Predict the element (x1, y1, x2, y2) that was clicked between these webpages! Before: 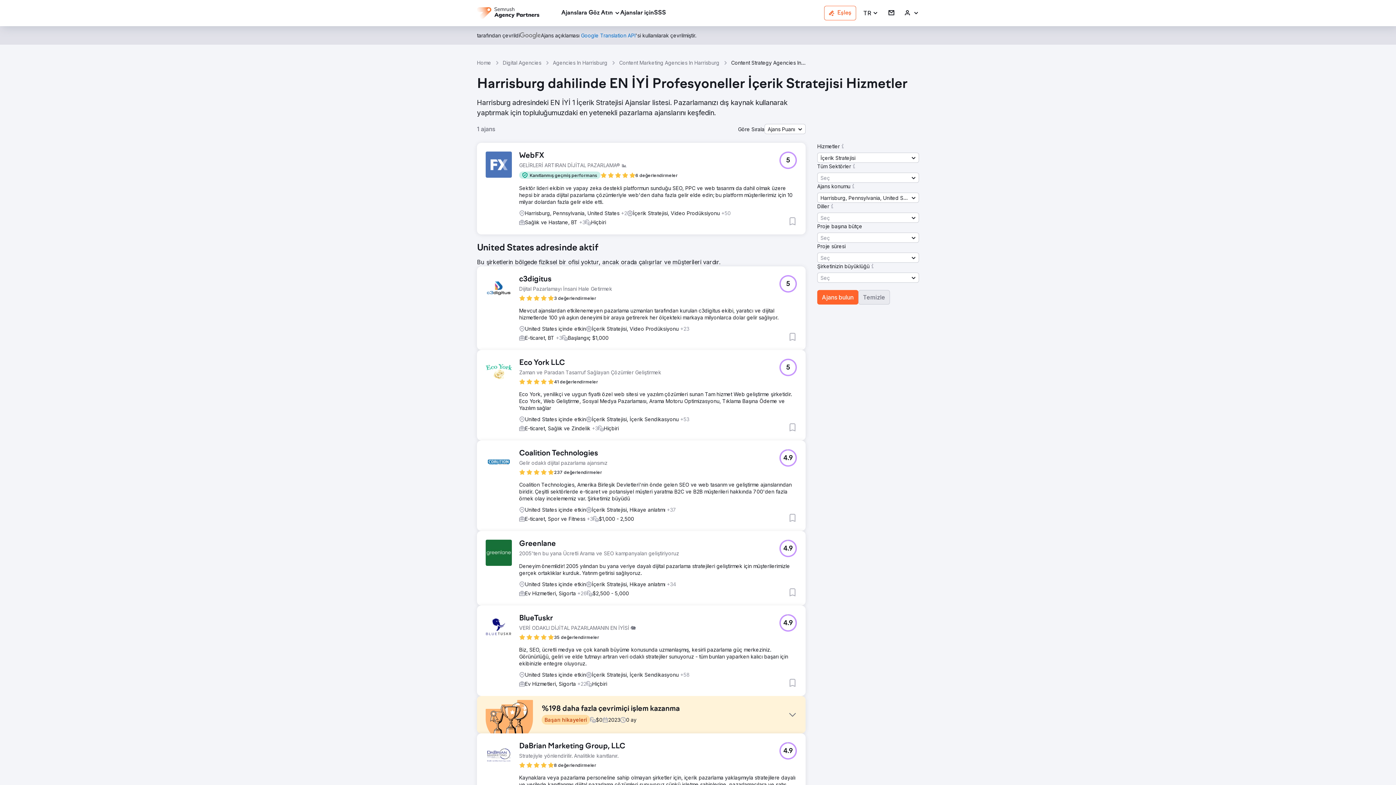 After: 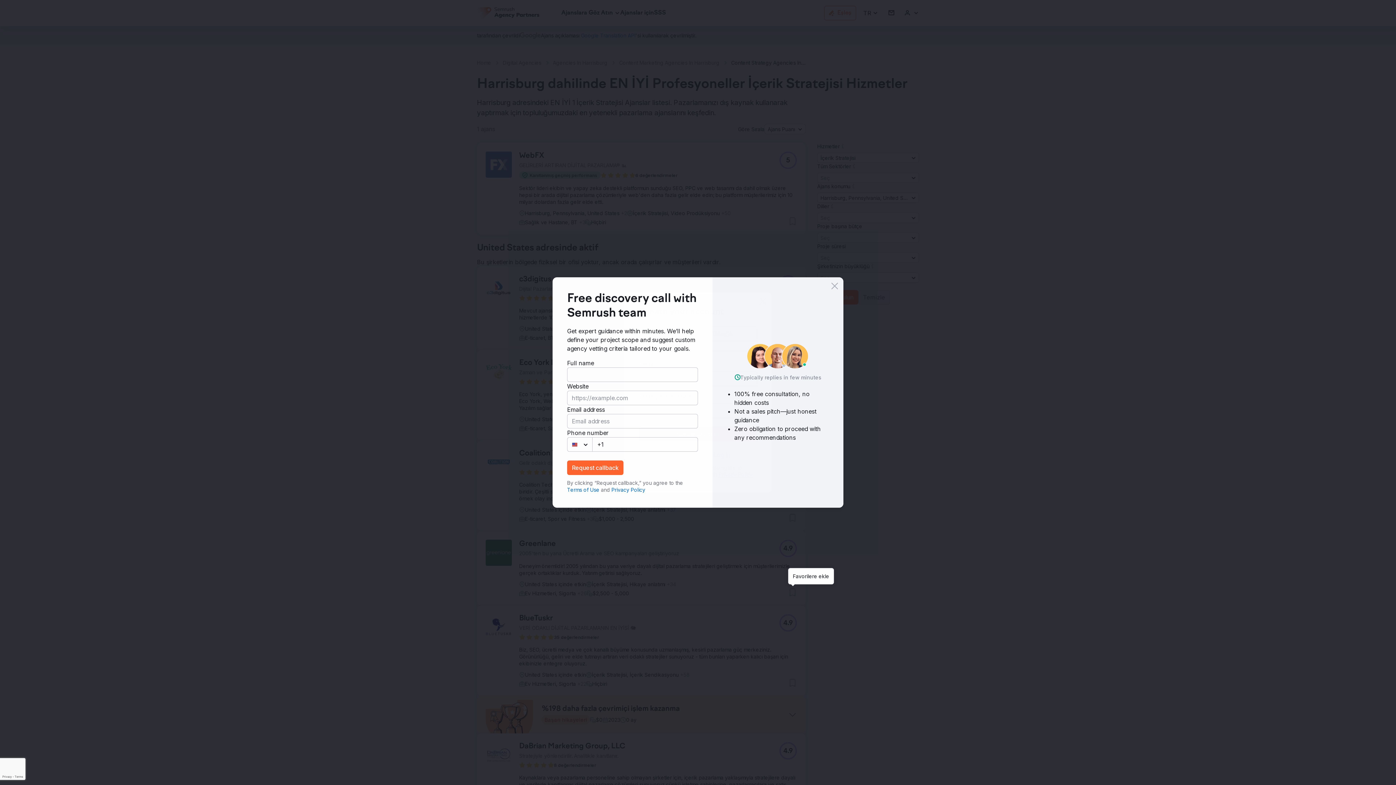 Action: bbox: (788, 588, 797, 597) label: Favorilere ekle